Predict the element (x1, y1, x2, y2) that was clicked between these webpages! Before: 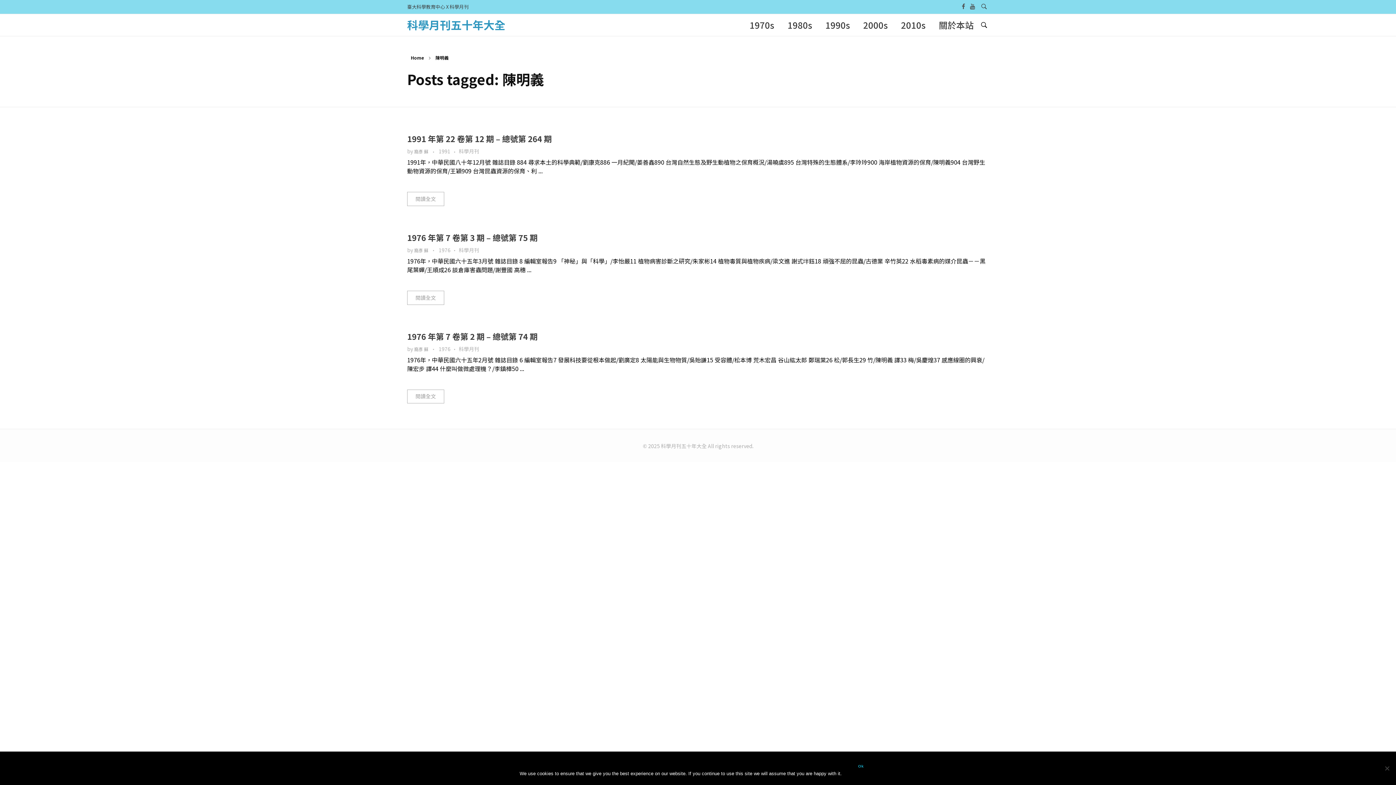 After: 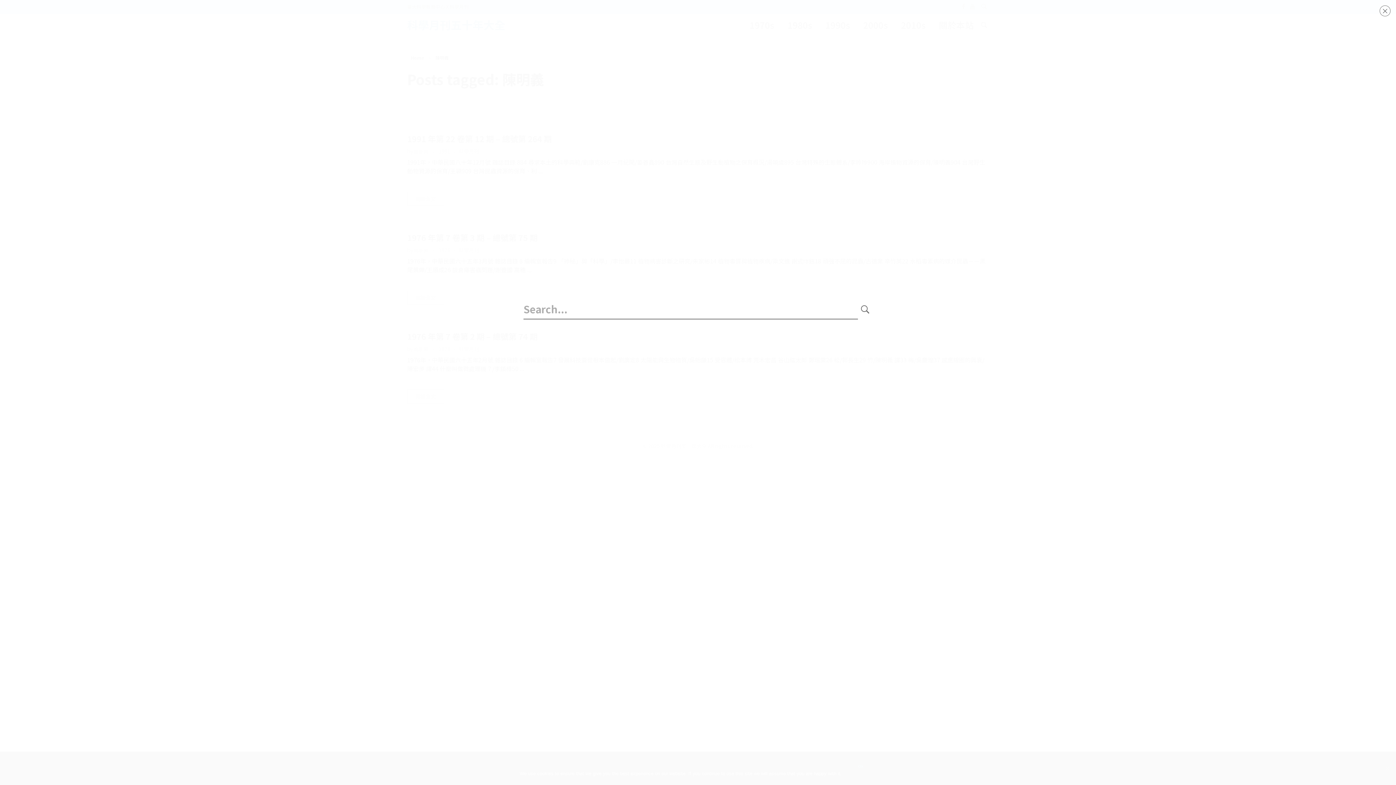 Action: bbox: (979, 20, 989, 29)